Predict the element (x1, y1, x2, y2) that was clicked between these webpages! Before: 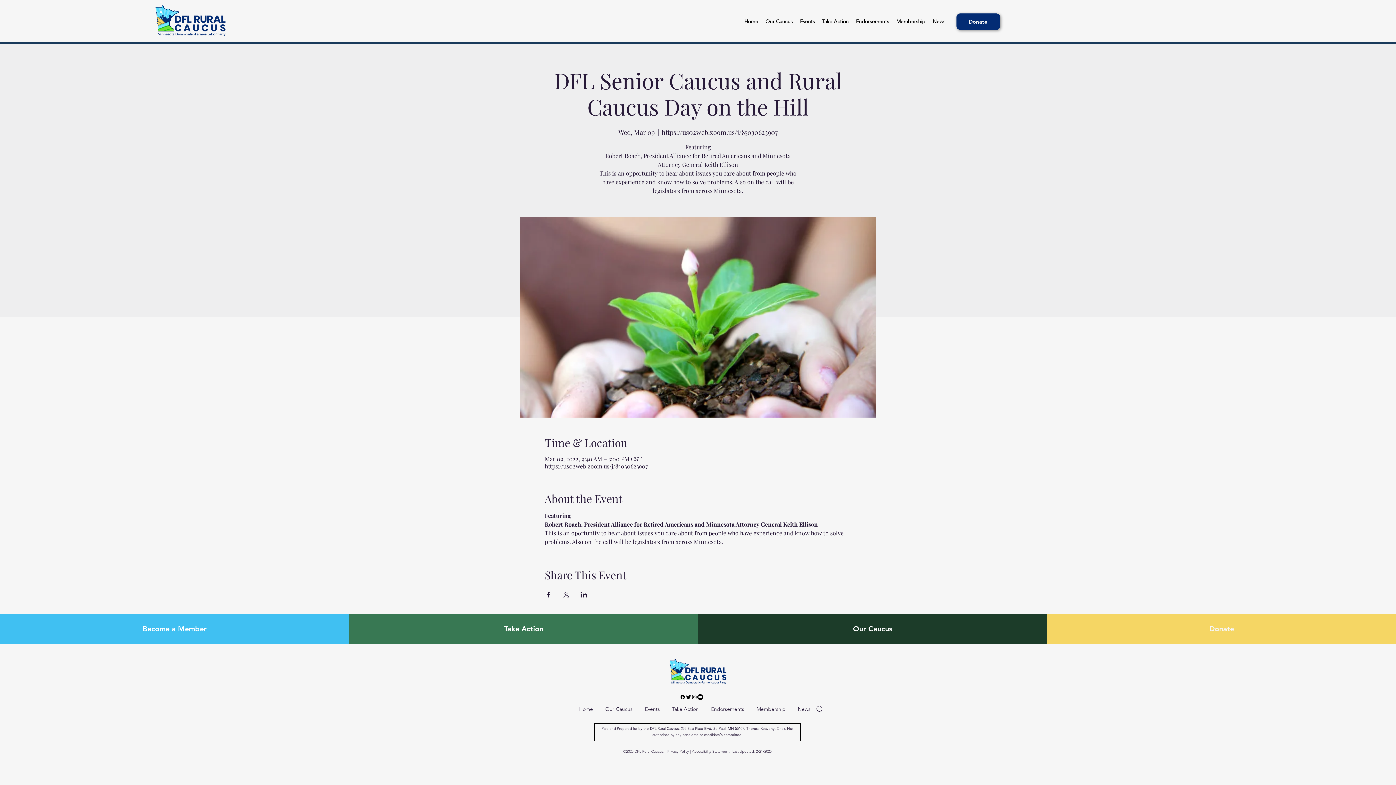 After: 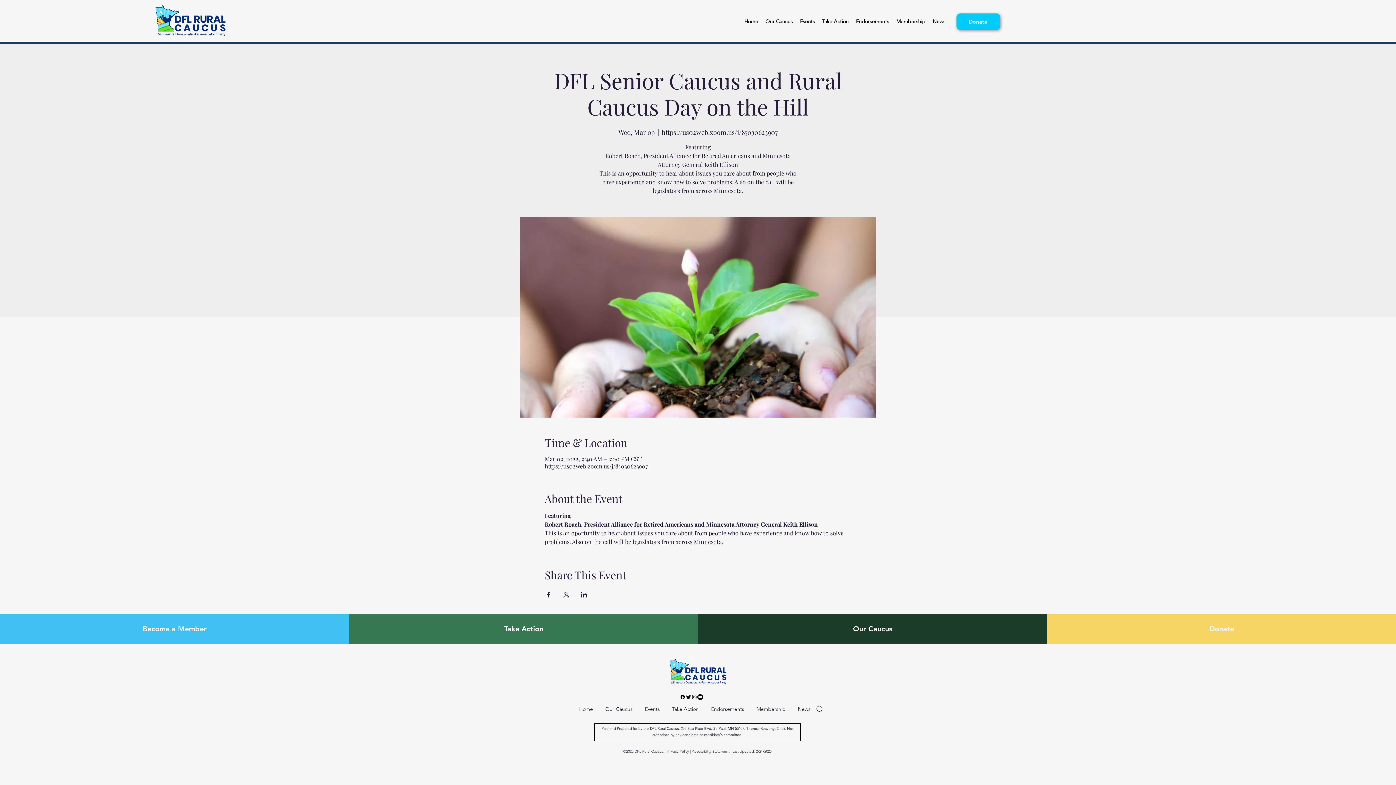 Action: bbox: (956, 13, 1000, 29) label: Donate